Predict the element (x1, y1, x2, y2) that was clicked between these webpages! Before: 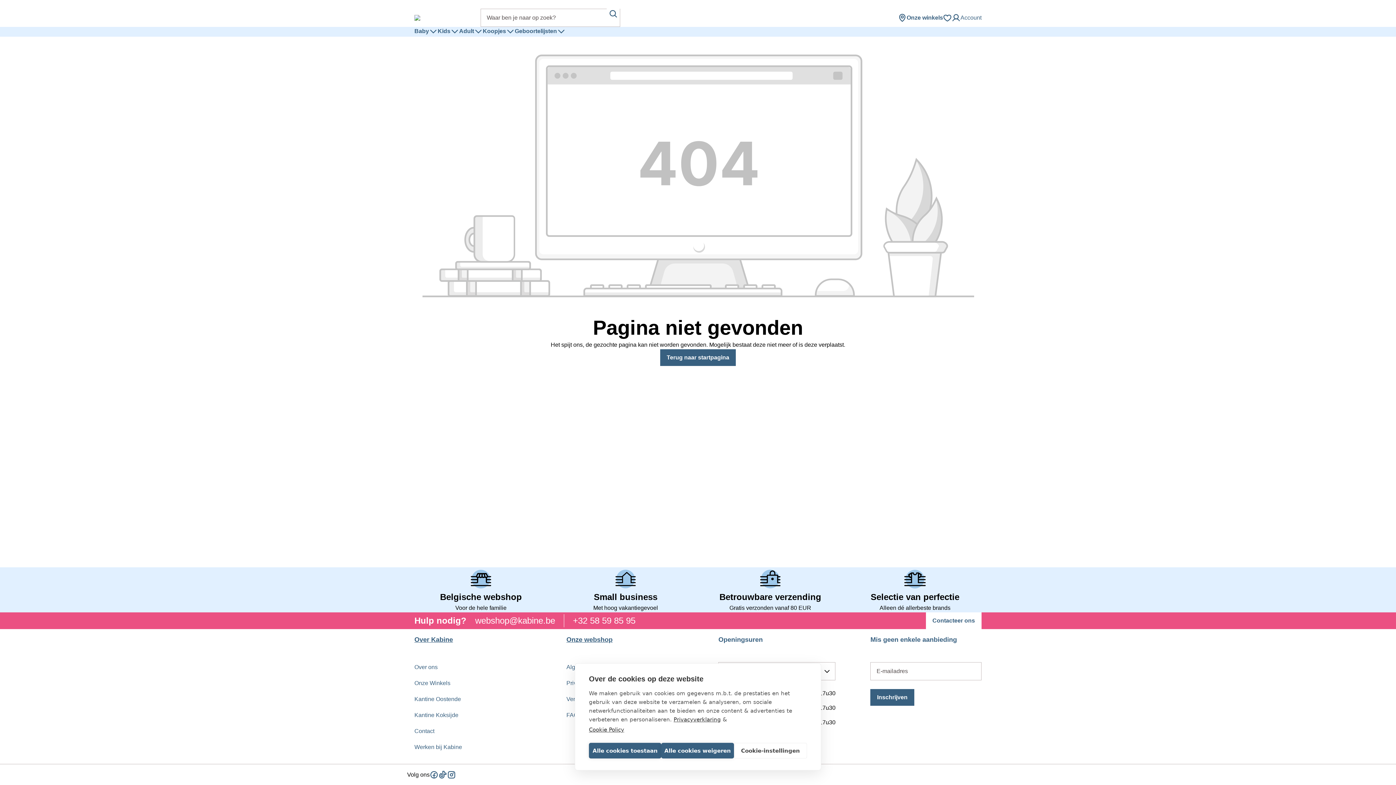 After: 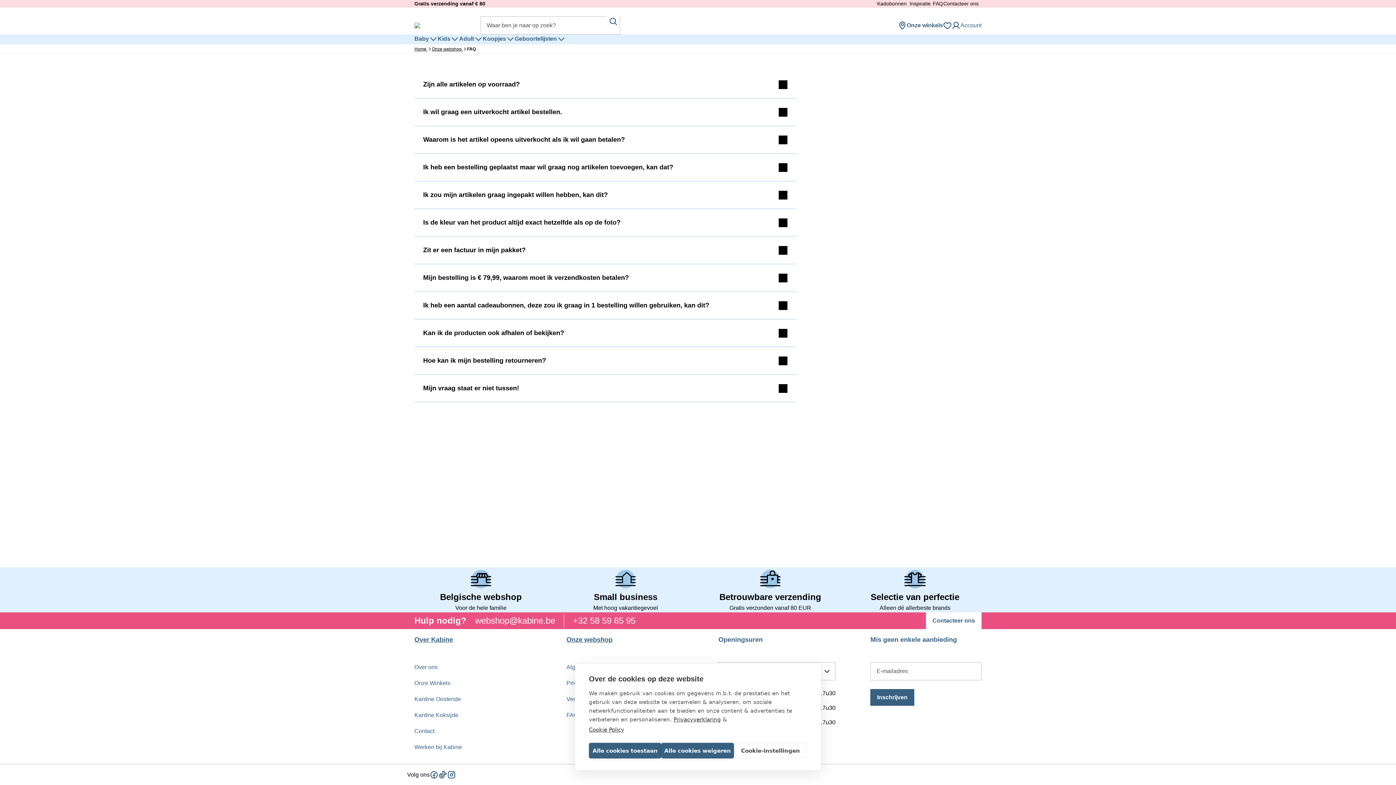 Action: bbox: (566, 711, 578, 720) label: FAQ